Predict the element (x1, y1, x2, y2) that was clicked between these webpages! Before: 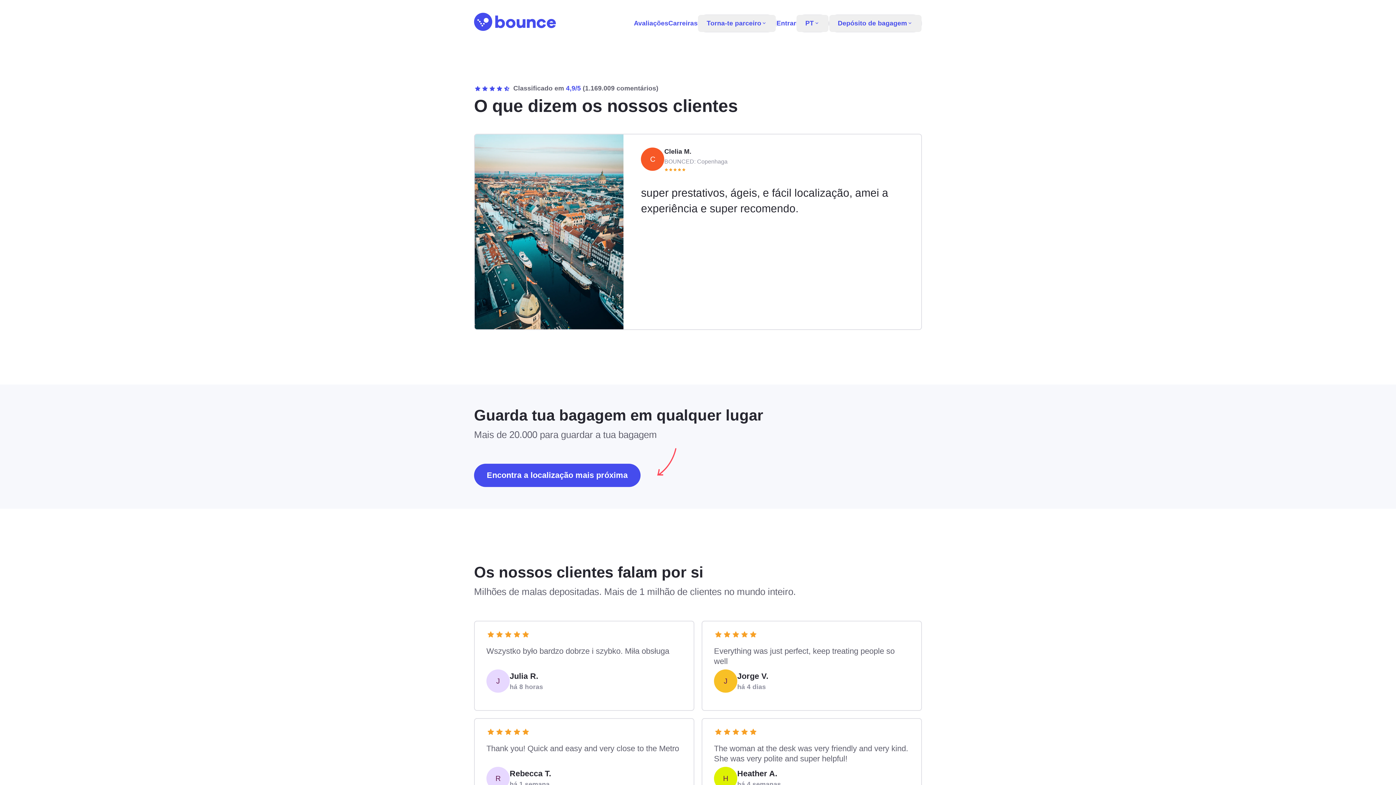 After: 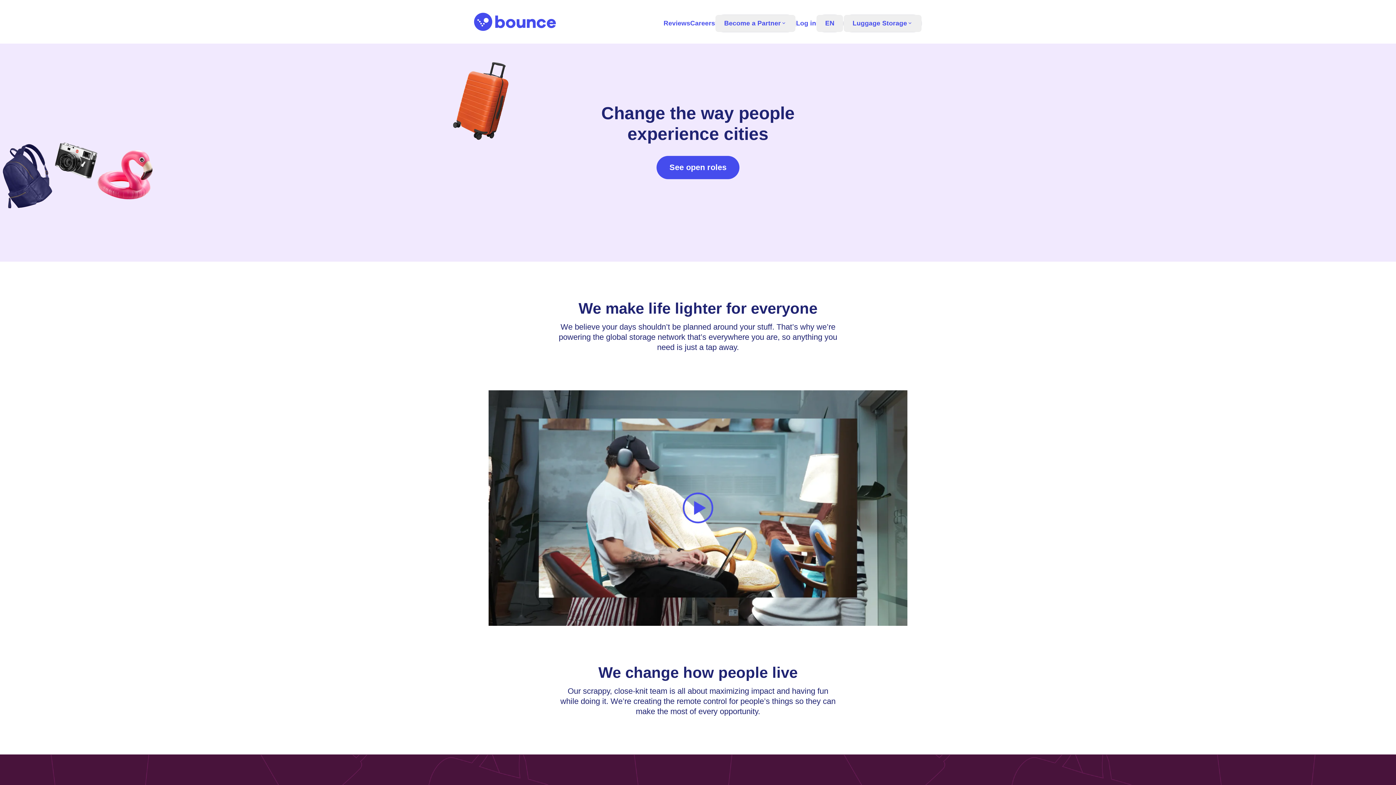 Action: bbox: (668, 19, 697, 27) label: Carreiras